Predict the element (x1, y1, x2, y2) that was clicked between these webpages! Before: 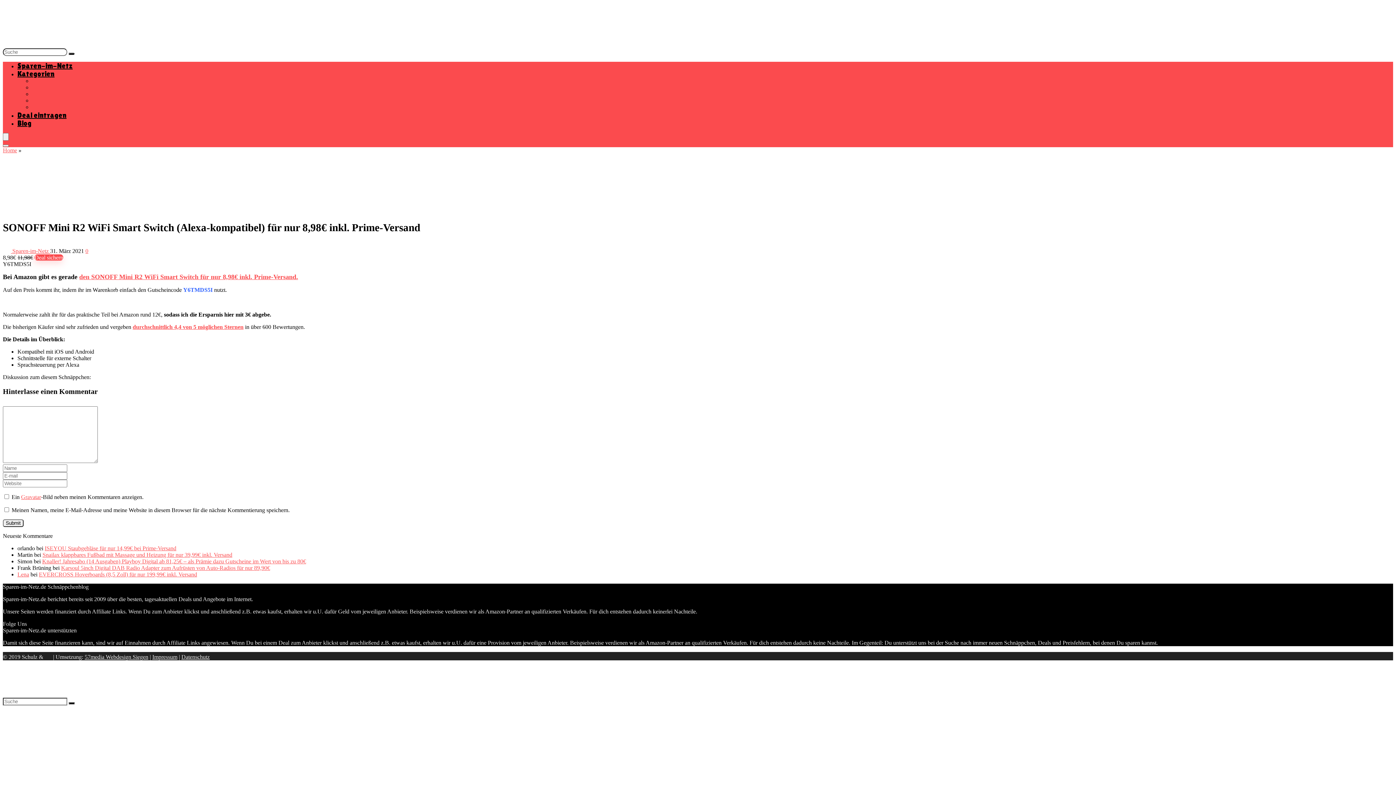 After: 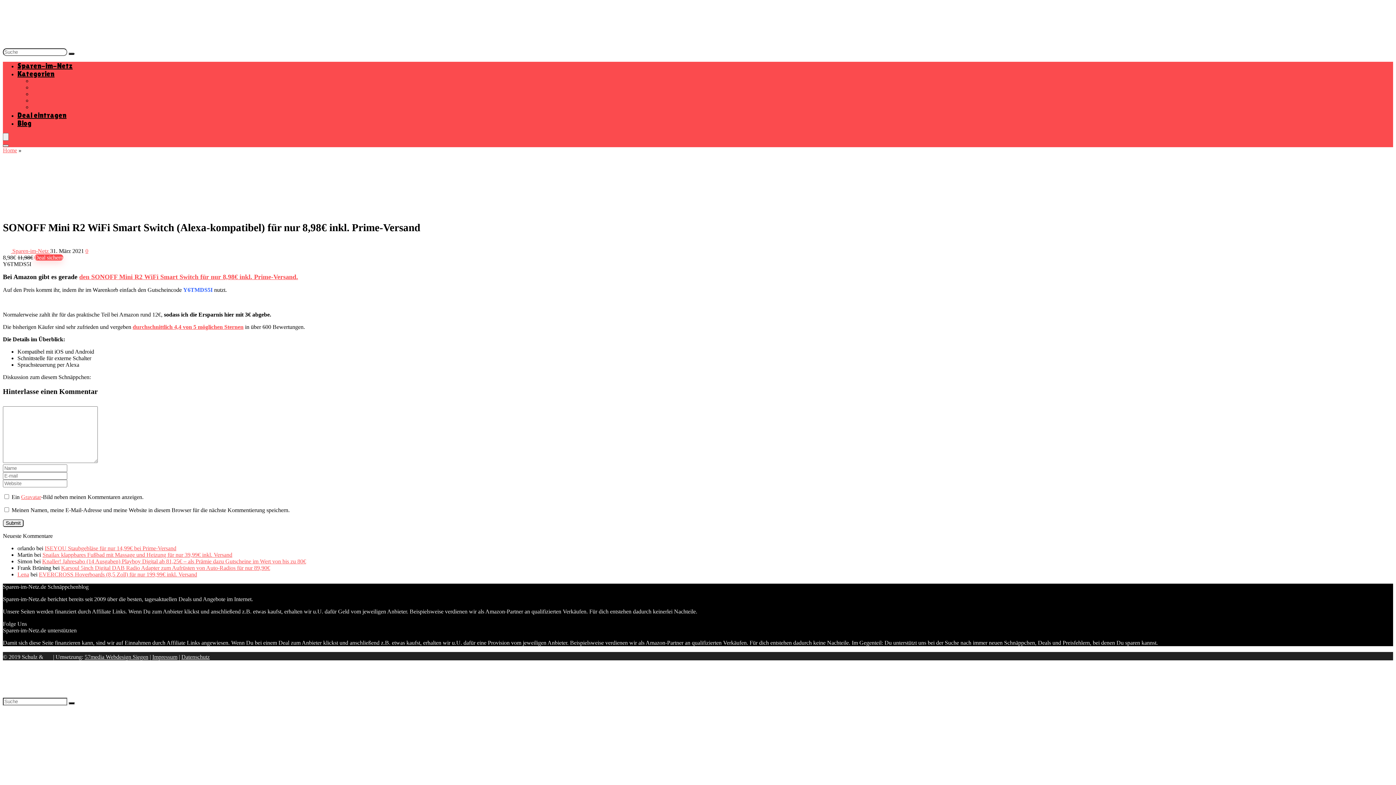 Action: bbox: (2, 144, 8, 146) label: Search